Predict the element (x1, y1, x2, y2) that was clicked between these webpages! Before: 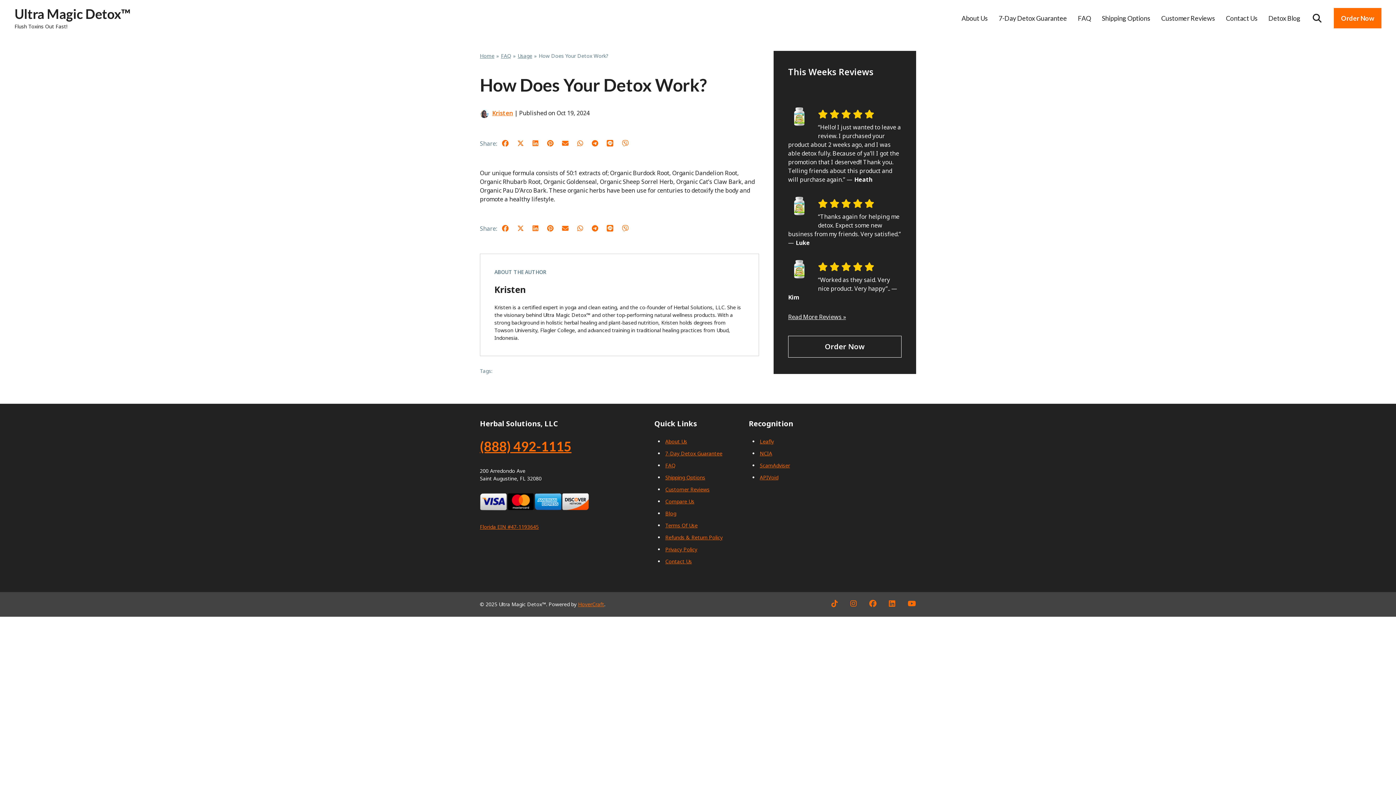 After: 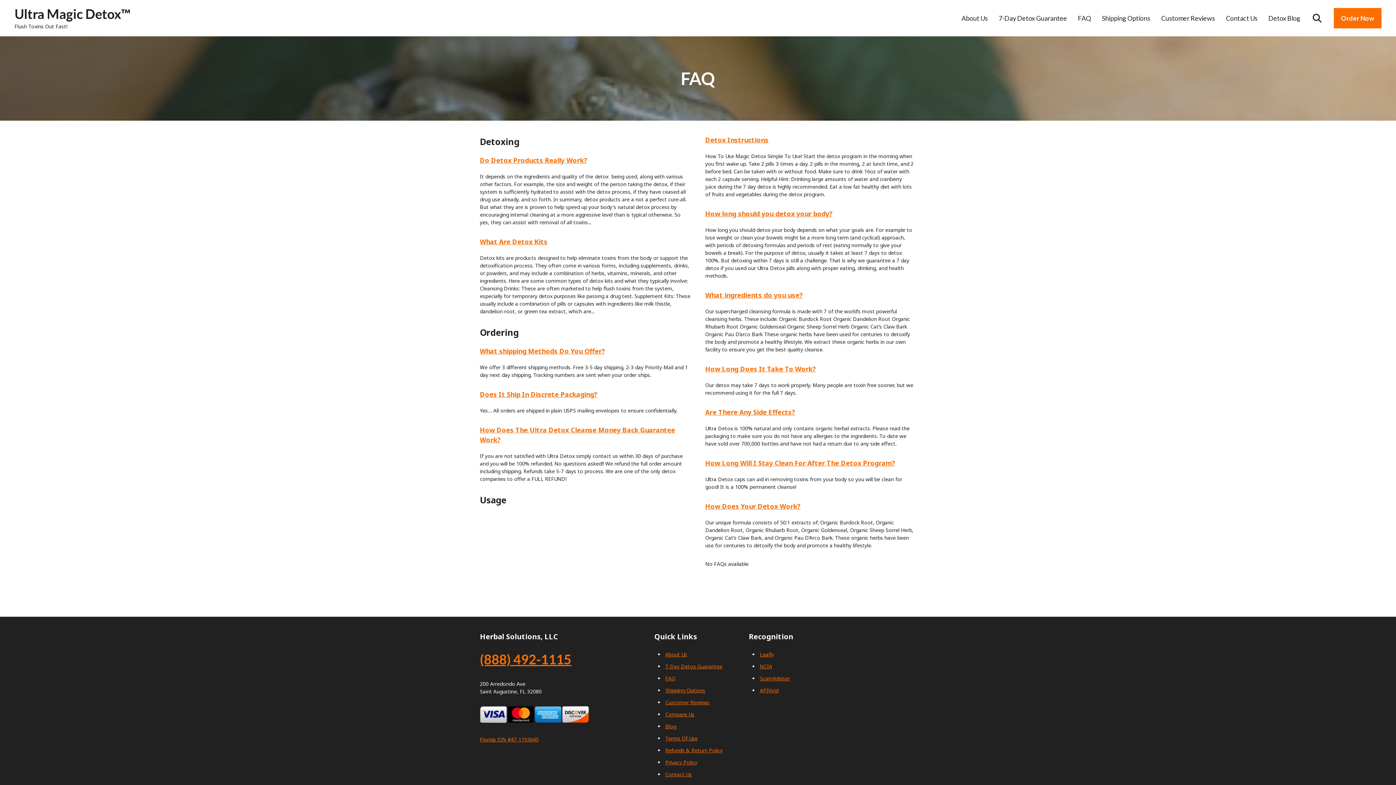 Action: label: FAQ bbox: (1067, 11, 1091, 24)